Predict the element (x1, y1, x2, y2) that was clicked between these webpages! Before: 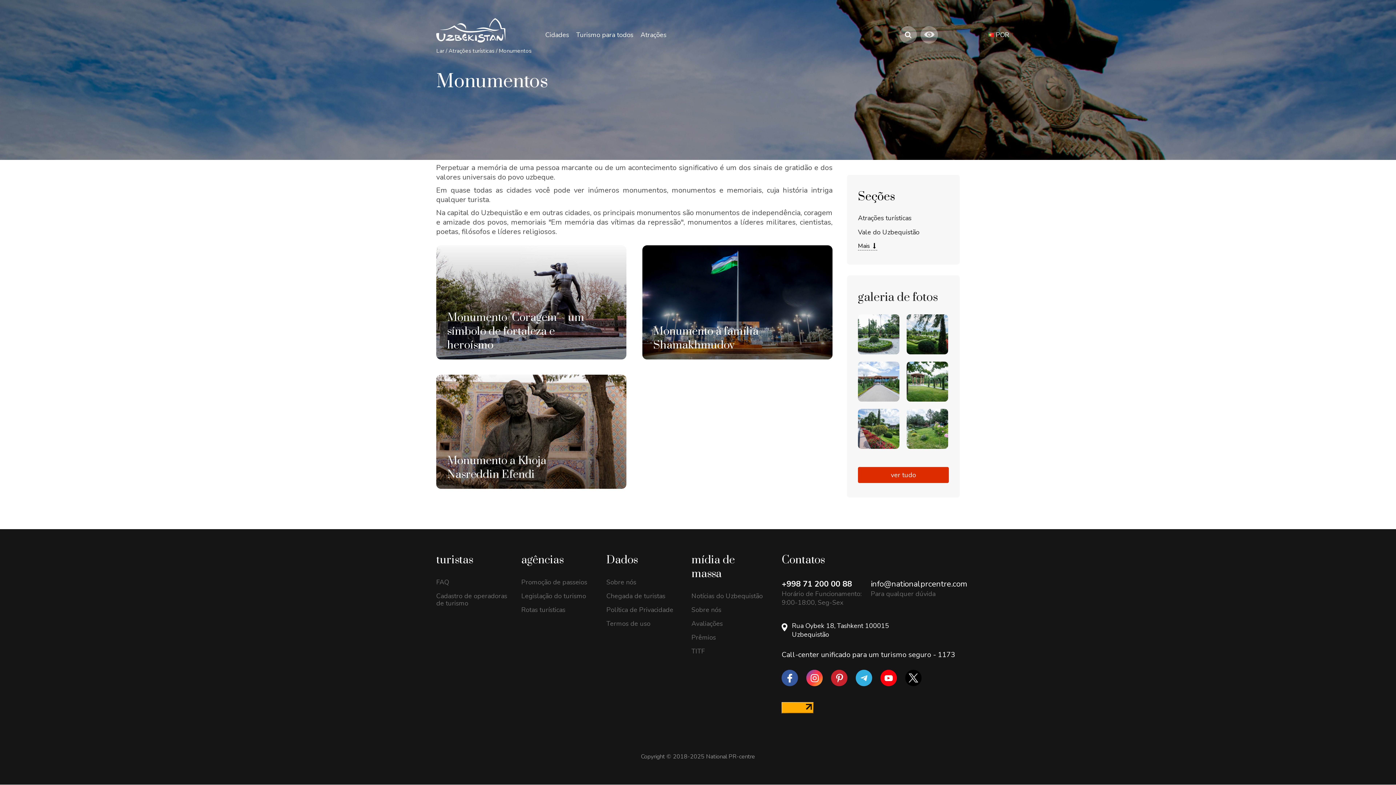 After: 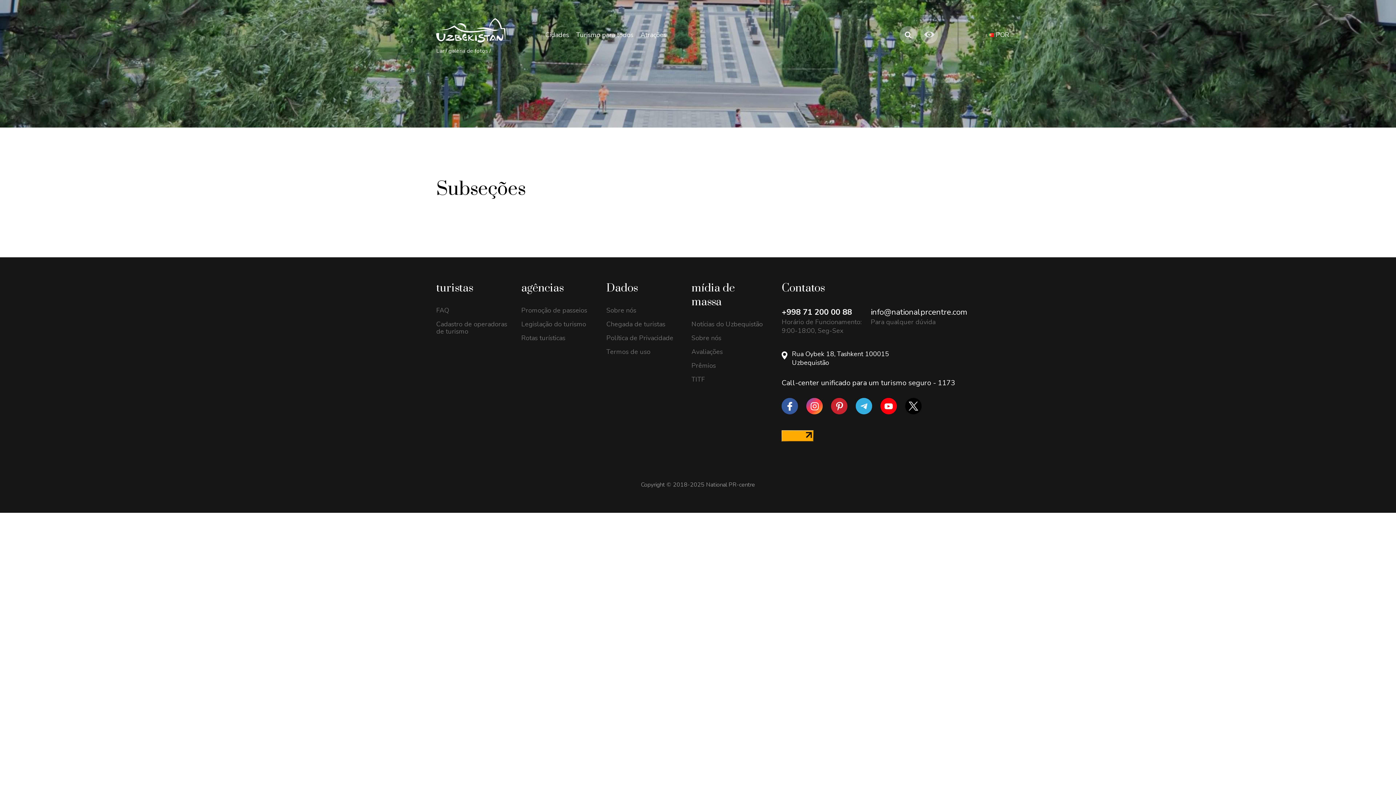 Action: bbox: (906, 314, 948, 354)